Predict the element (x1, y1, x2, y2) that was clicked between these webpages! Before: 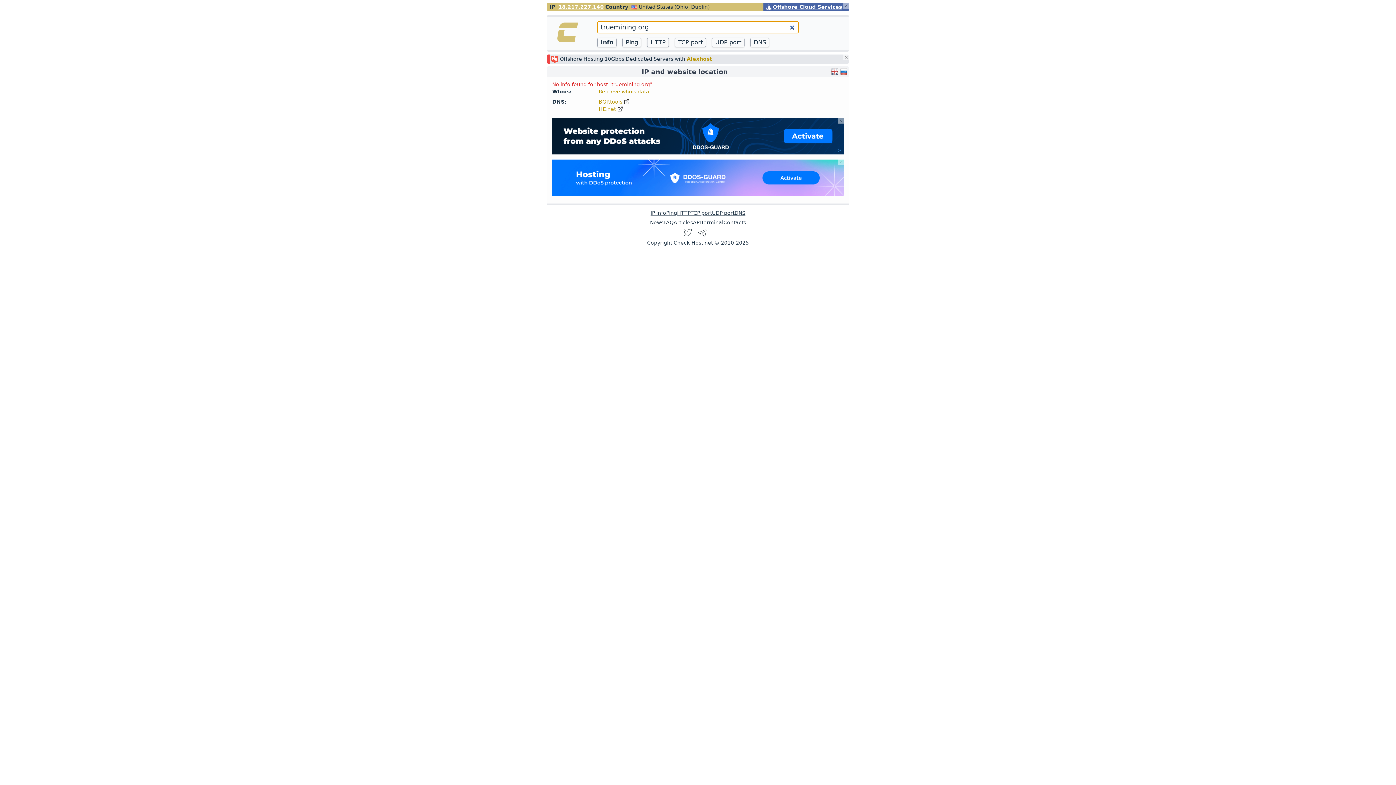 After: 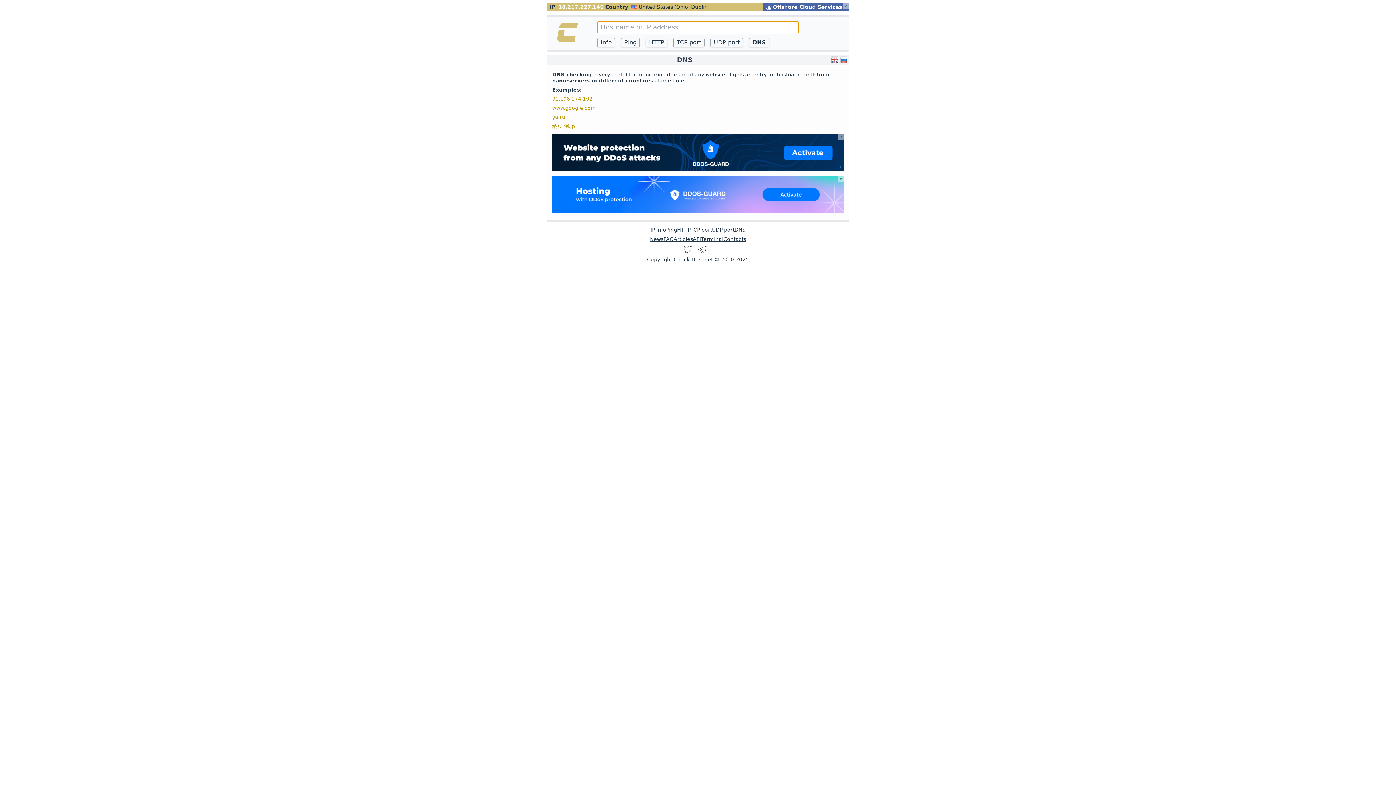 Action: bbox: (734, 210, 745, 216) label: DNS